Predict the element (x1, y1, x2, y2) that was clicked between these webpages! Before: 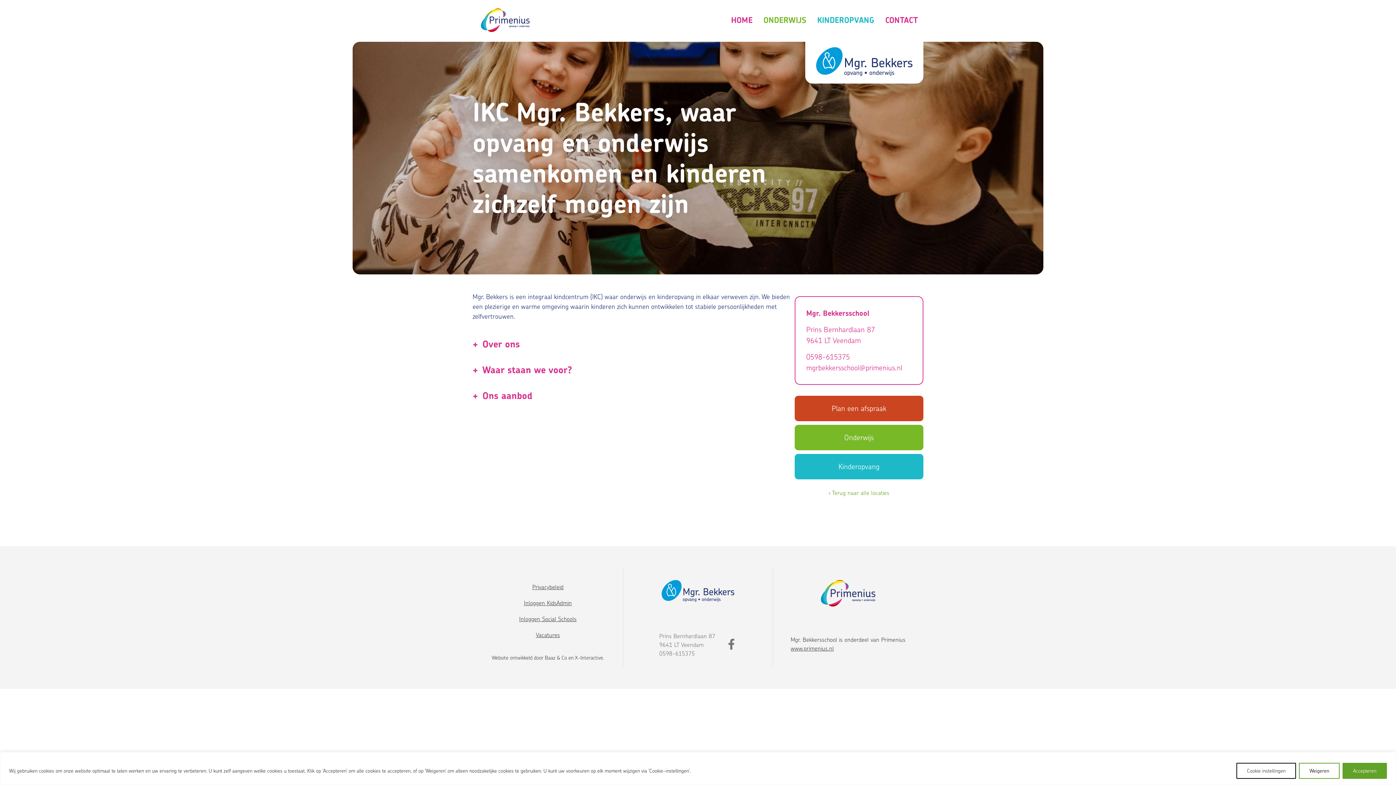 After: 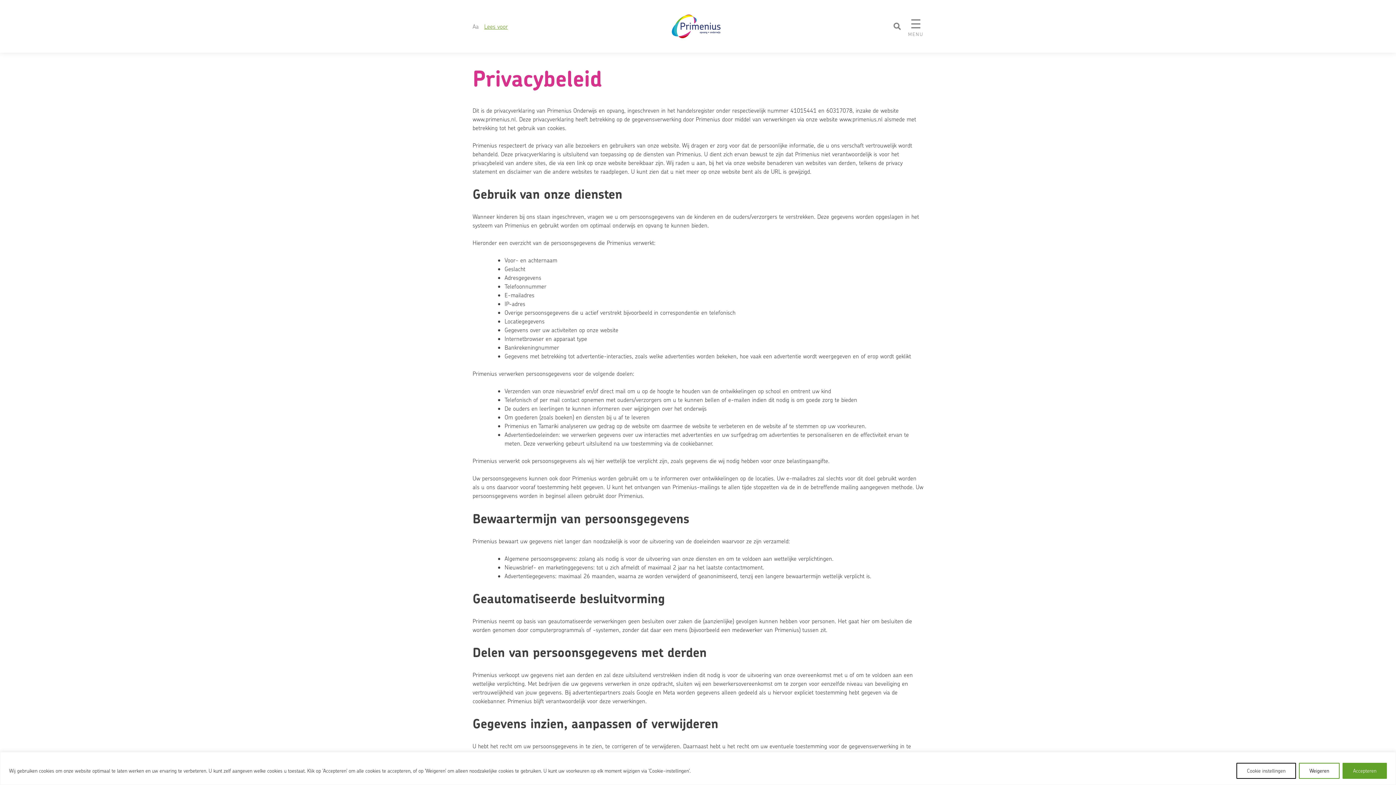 Action: label: Privacybeleid bbox: (532, 583, 563, 591)